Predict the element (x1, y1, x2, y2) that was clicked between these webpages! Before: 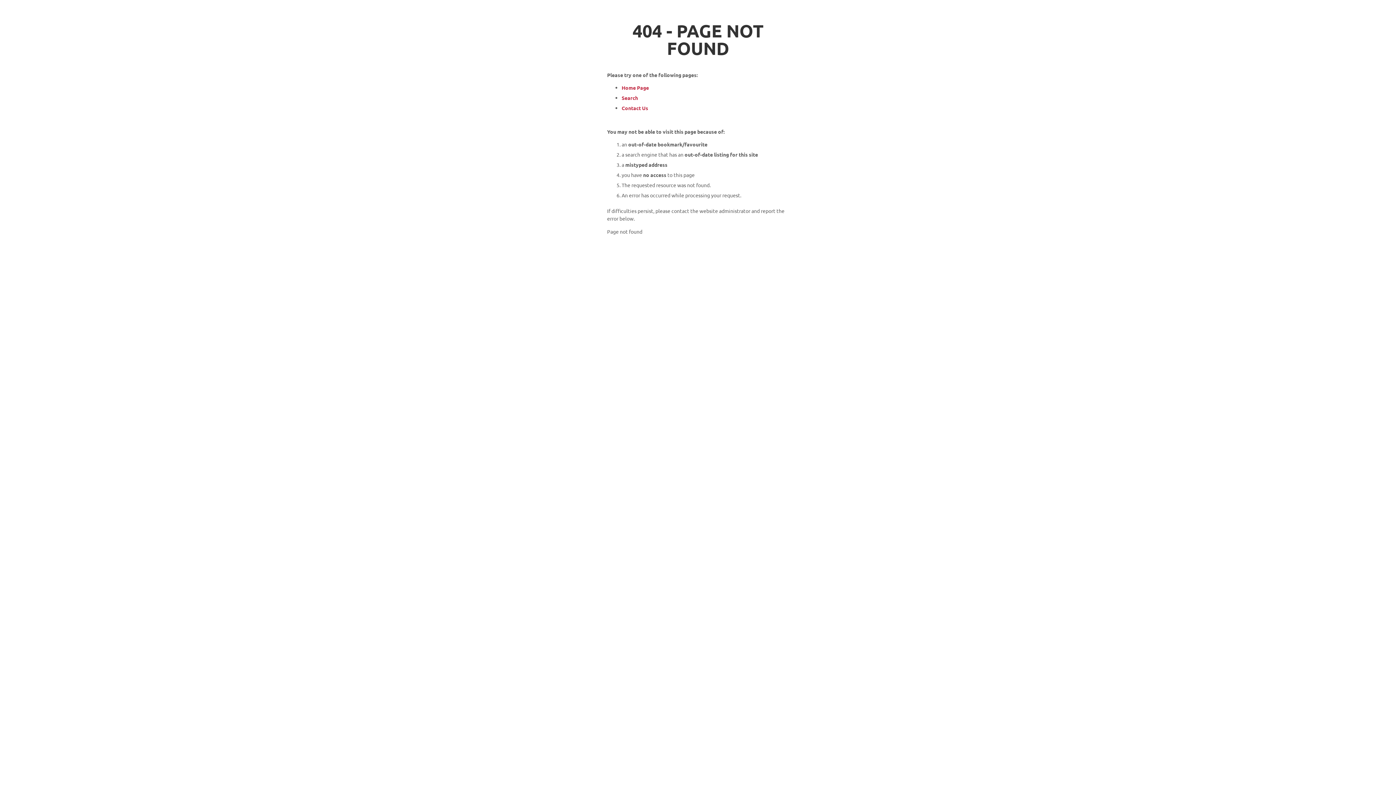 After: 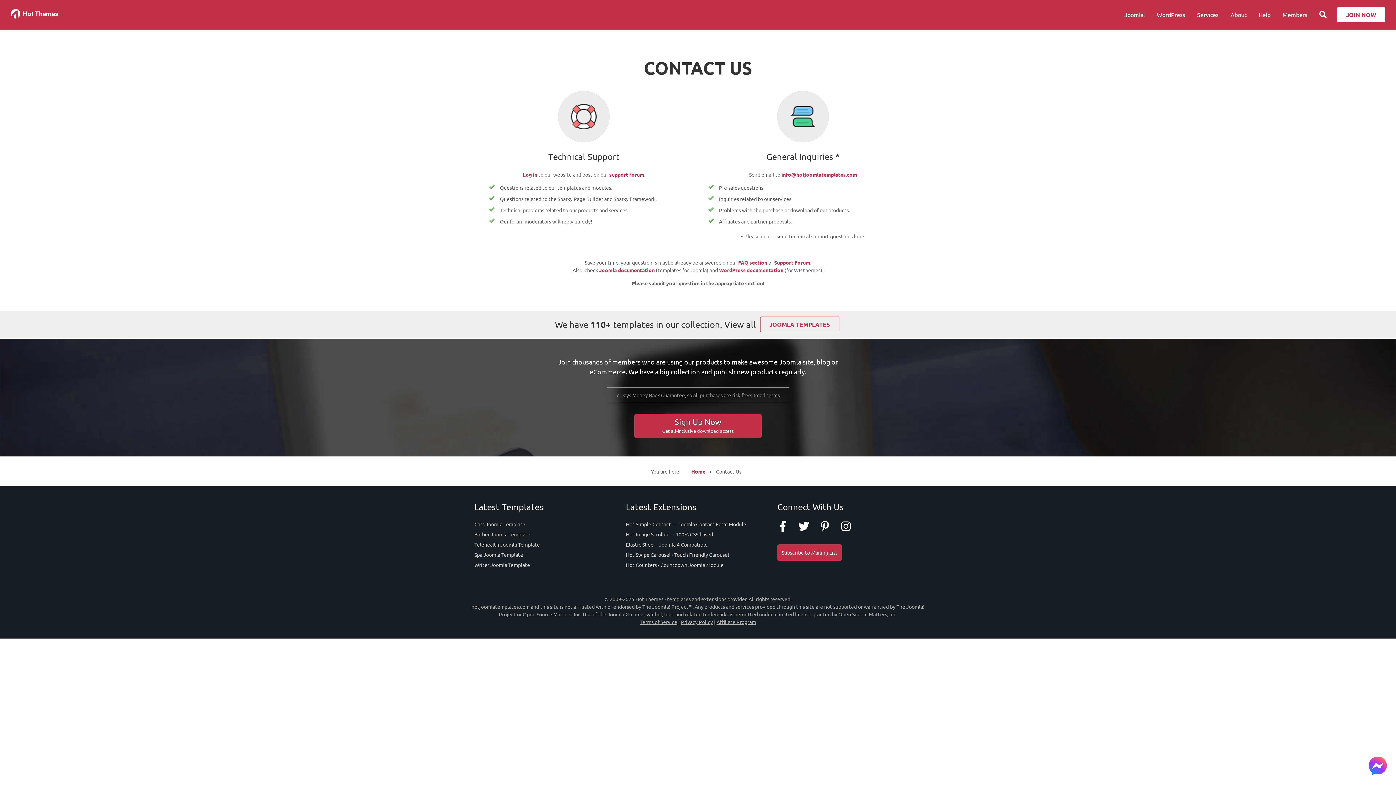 Action: bbox: (621, 104, 648, 111) label: Contact Us